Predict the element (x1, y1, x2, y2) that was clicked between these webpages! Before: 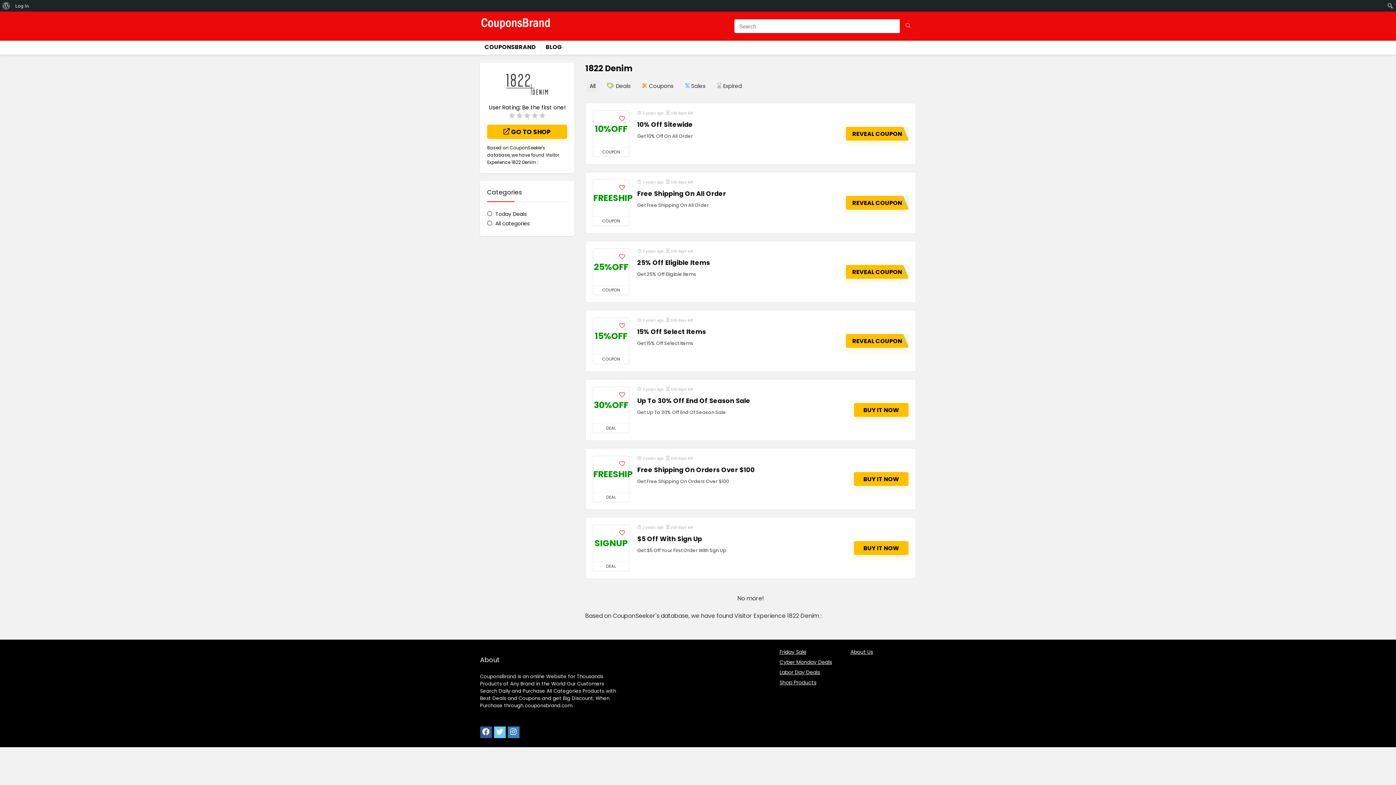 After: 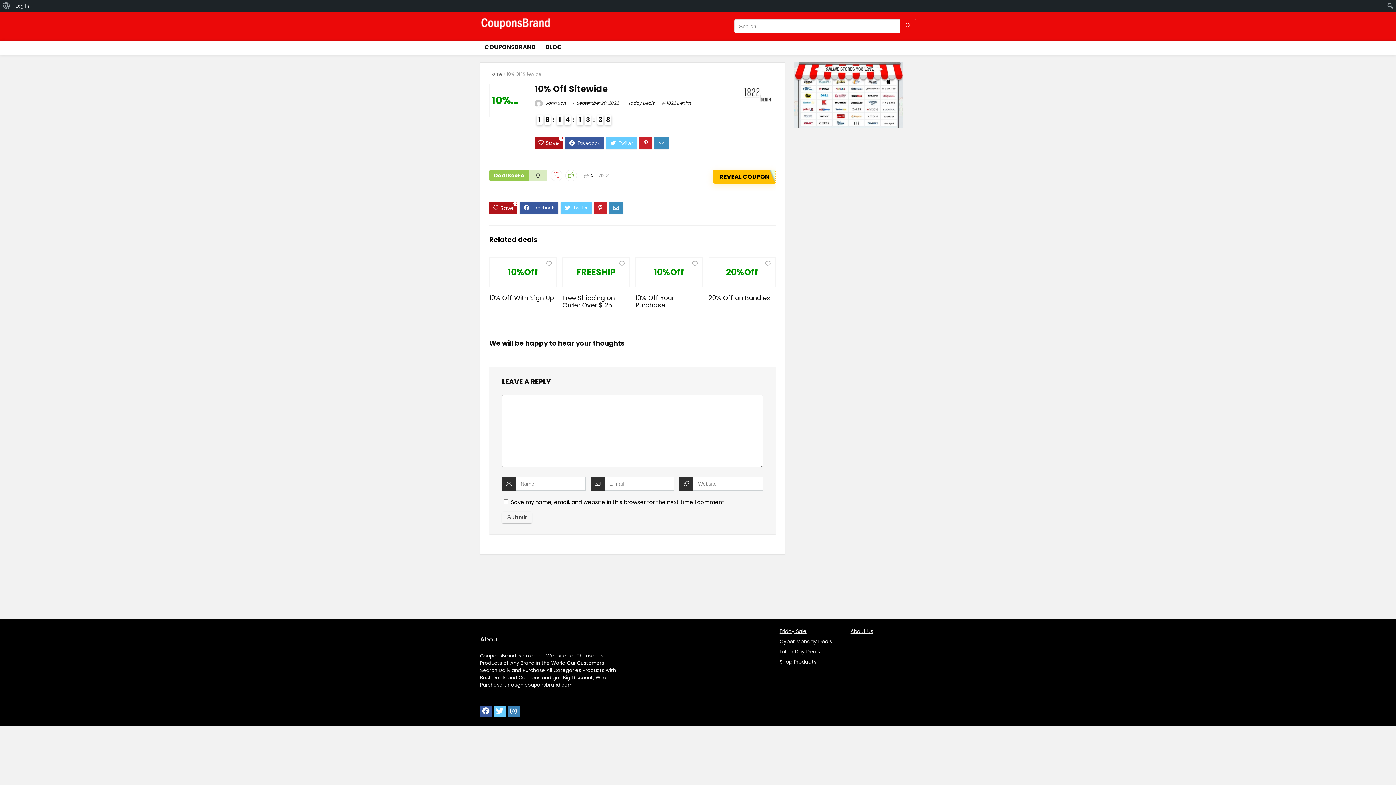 Action: bbox: (637, 120, 693, 129) label: 10% Off Sitewide